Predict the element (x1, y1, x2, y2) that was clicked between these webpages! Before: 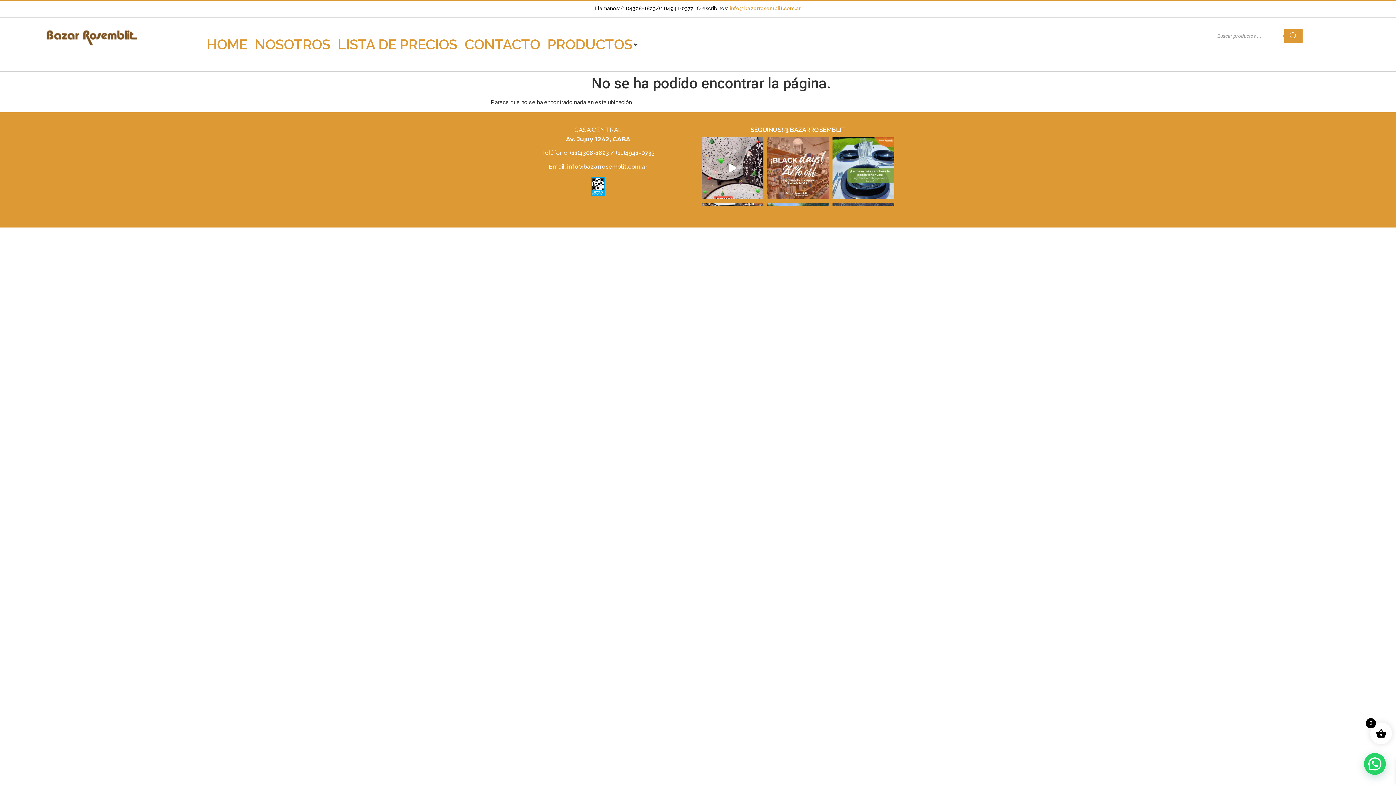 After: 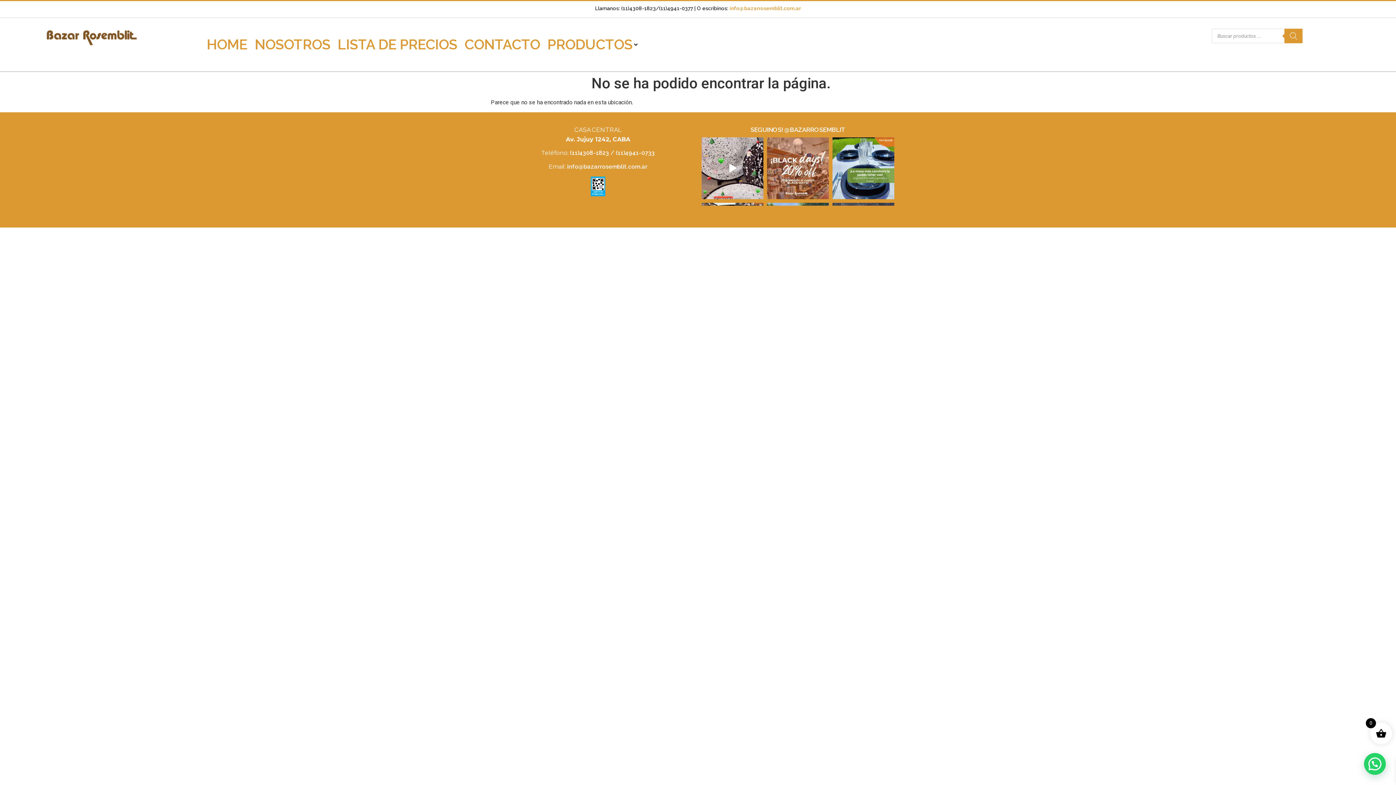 Action: label: info@bazarrosemblit.com.ar bbox: (567, 163, 647, 170)